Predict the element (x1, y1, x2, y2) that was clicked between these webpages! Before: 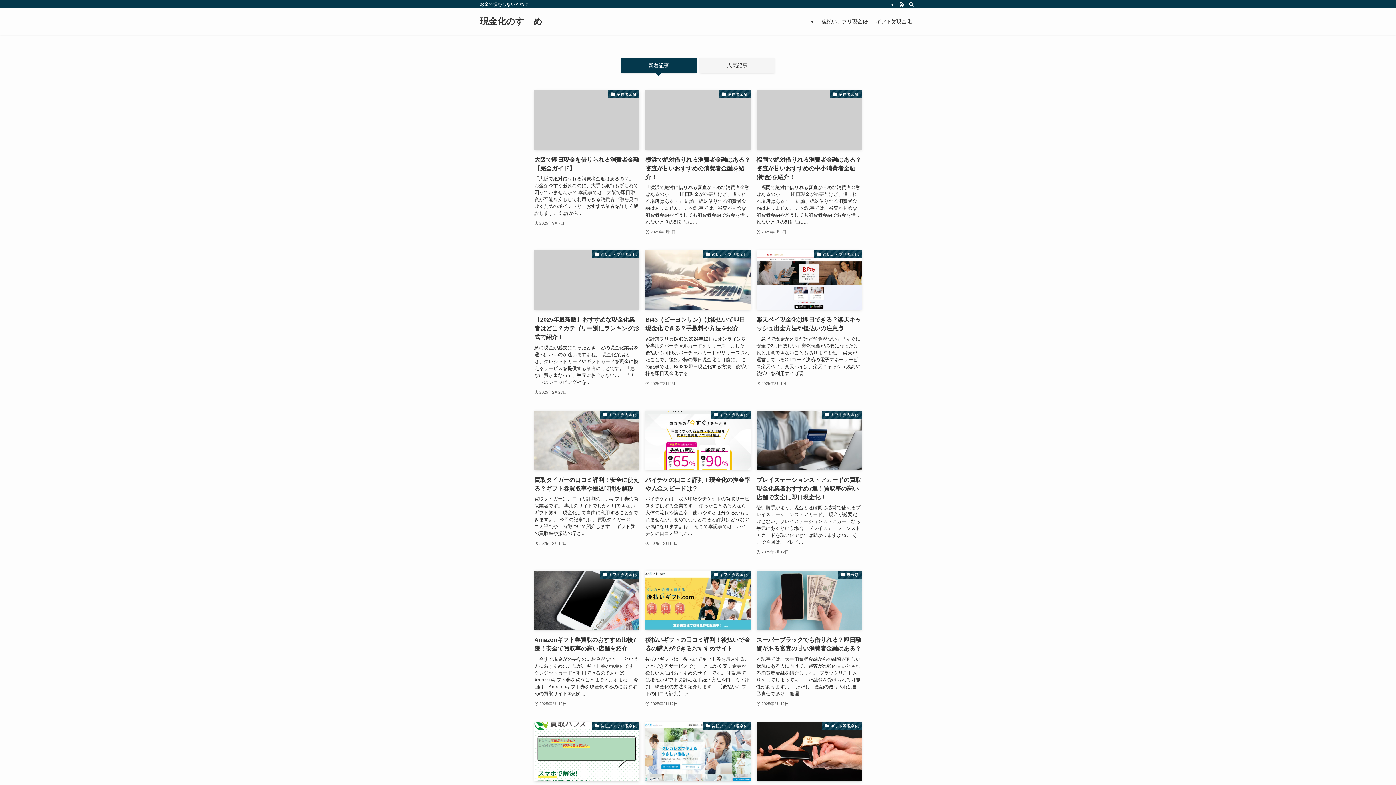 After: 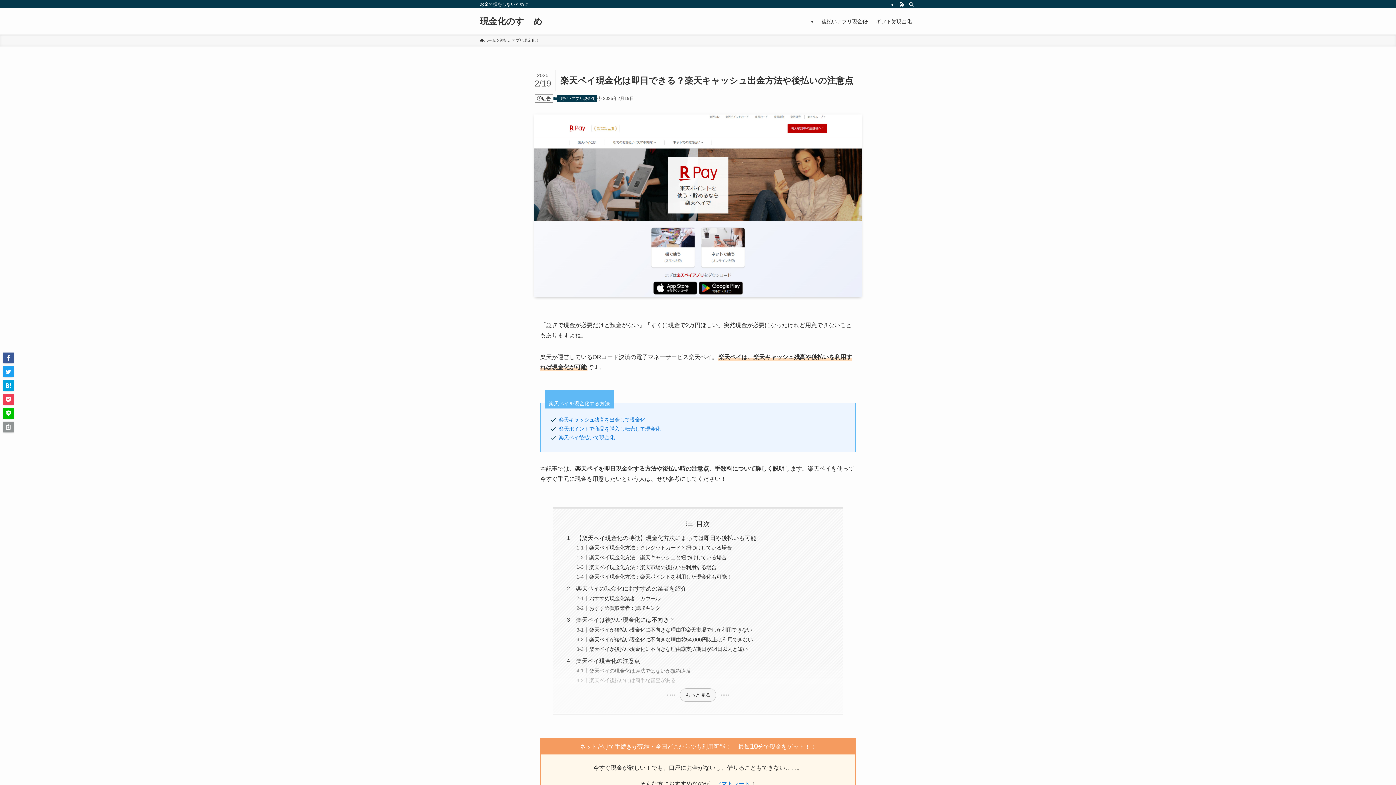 Action: label: 後払いアプリ現金化
楽天ペイ現金化は即日できる？楽天キャッシュ出金方法や後払いの注意点
「急ぎで現金が必要だけど預金がない」「すぐに現金で2万円ほしい」突然現金が必要になったけれど用意できないこともありますよね。 楽天が運営しているORコード決済の電子マネーサービス楽天ペイ。楽天ペイは、楽天キャッシュ残高や後払いを利用すれば現...
2025年2月19日 bbox: (756, 250, 861, 396)